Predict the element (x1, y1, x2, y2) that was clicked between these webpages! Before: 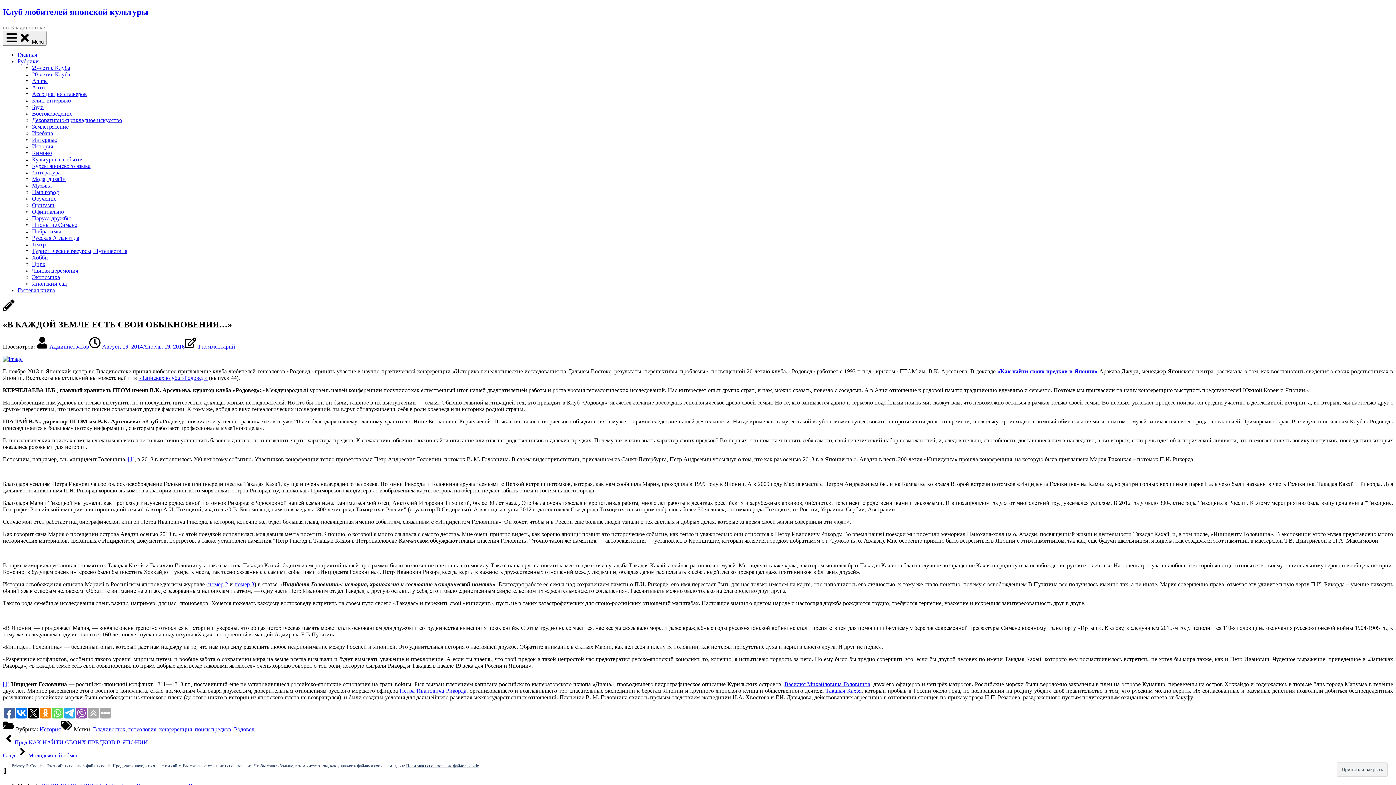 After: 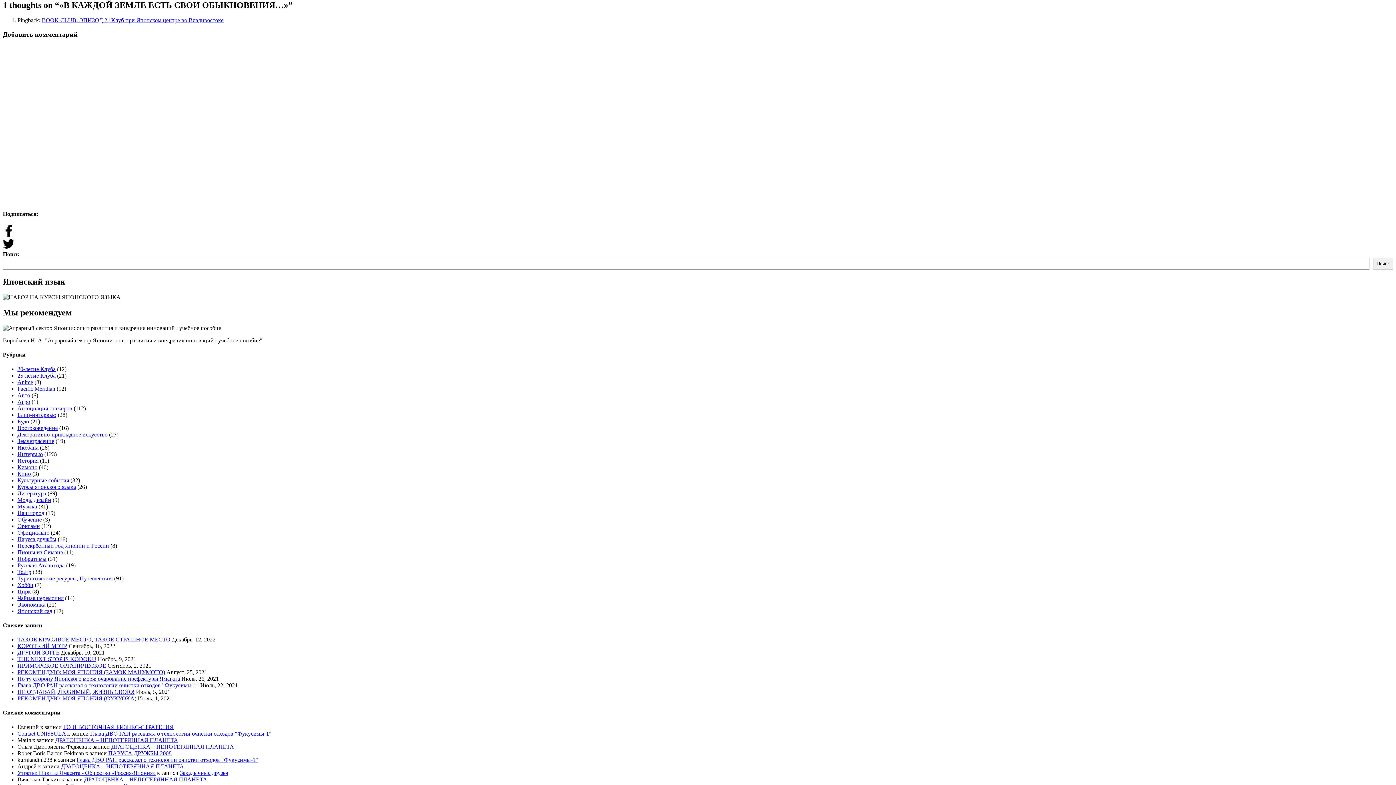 Action: label: 1 комментарий bbox: (197, 343, 235, 349)